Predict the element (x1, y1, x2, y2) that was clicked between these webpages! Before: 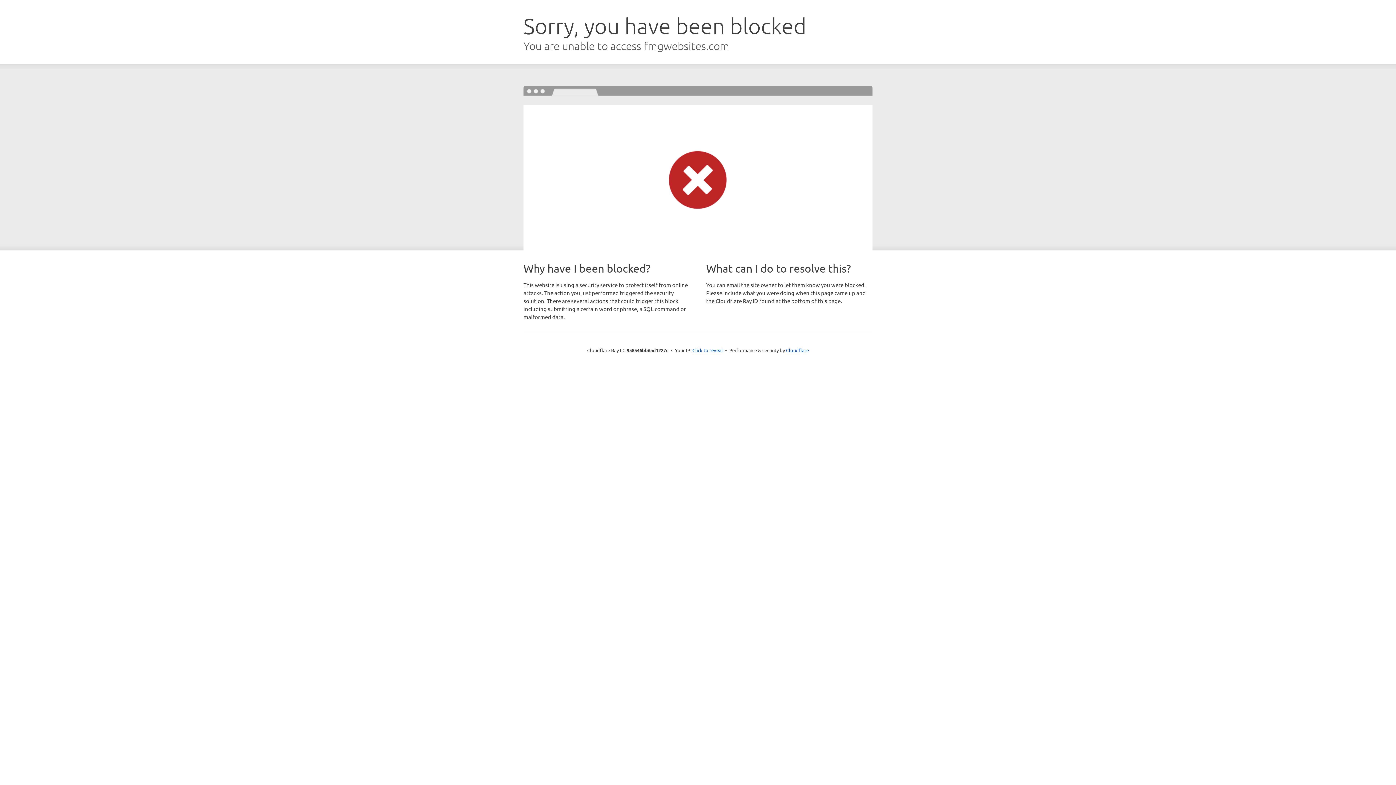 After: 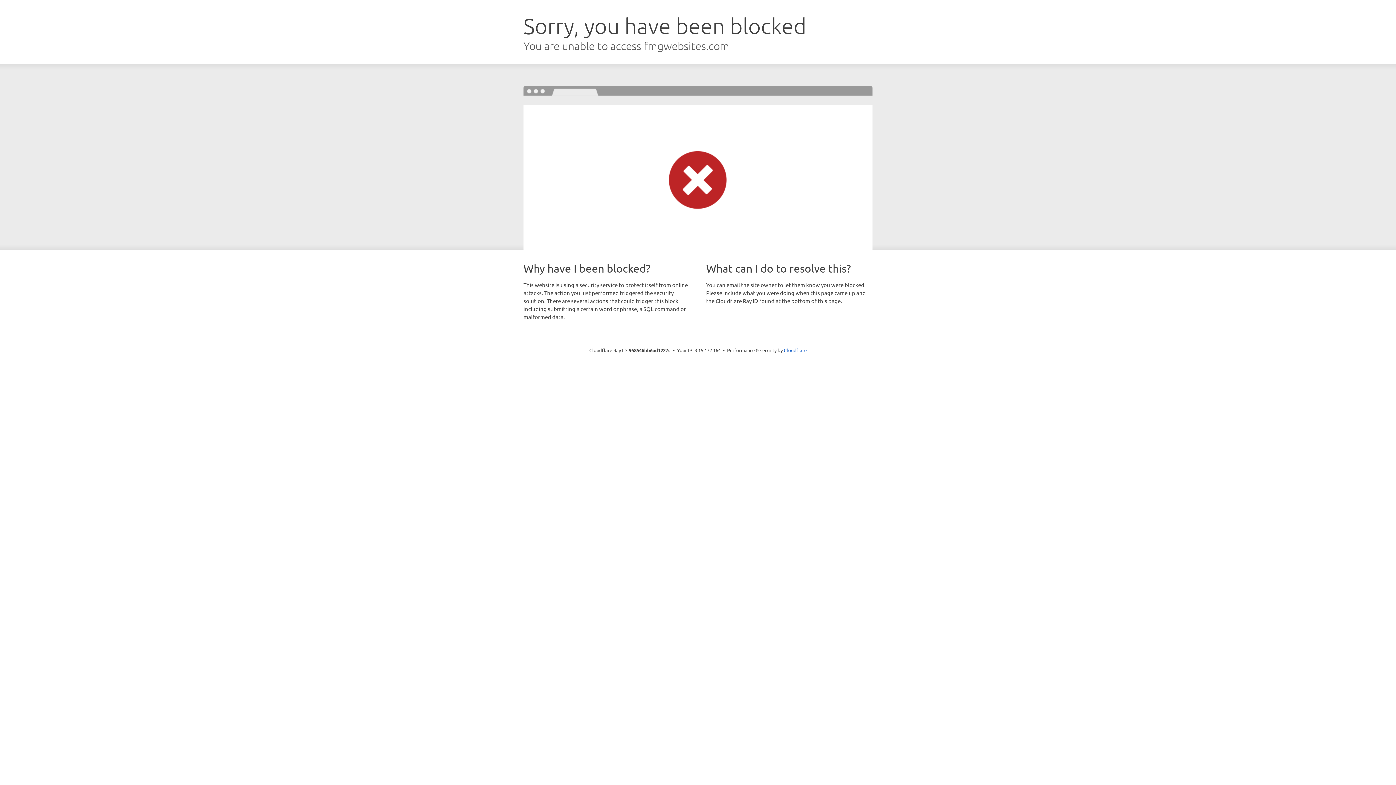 Action: label: Click to reveal bbox: (692, 346, 723, 353)